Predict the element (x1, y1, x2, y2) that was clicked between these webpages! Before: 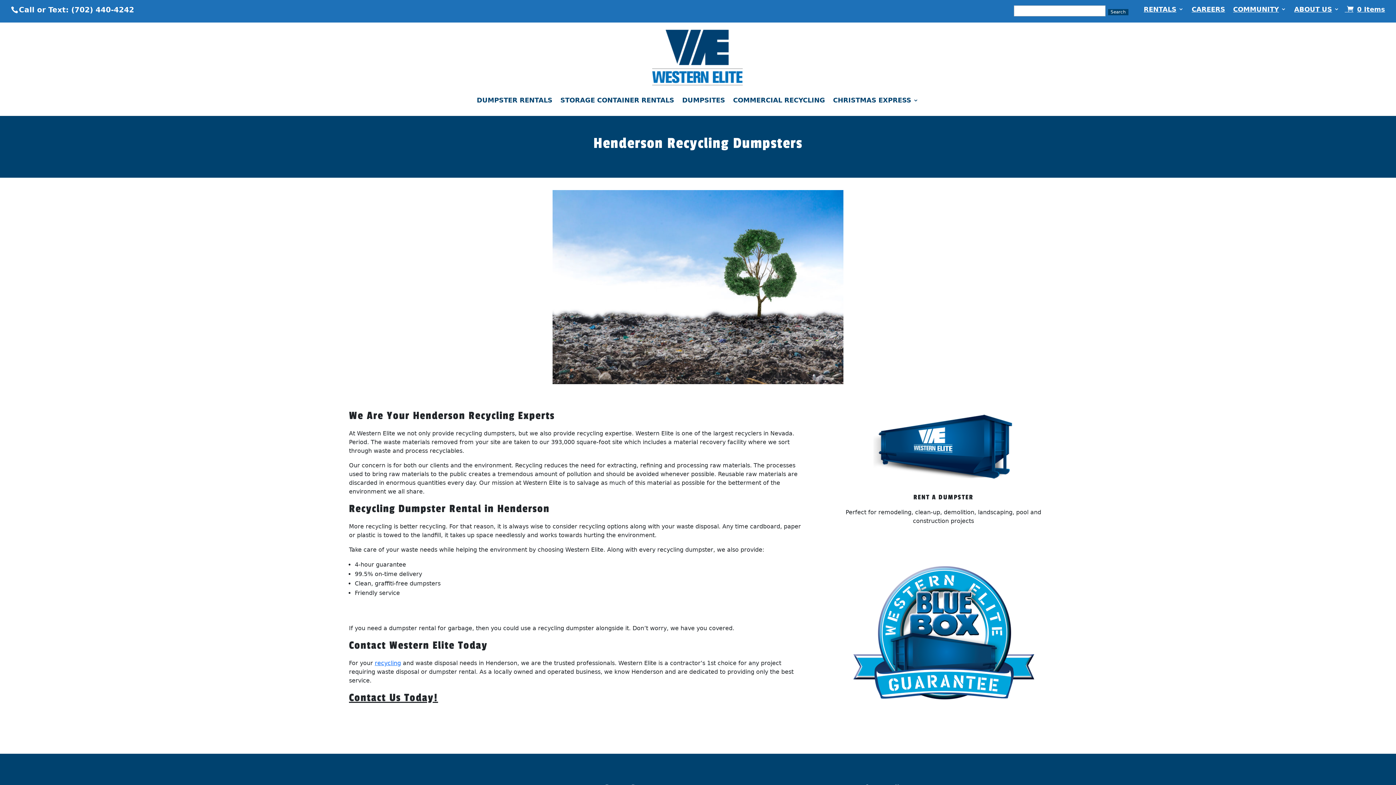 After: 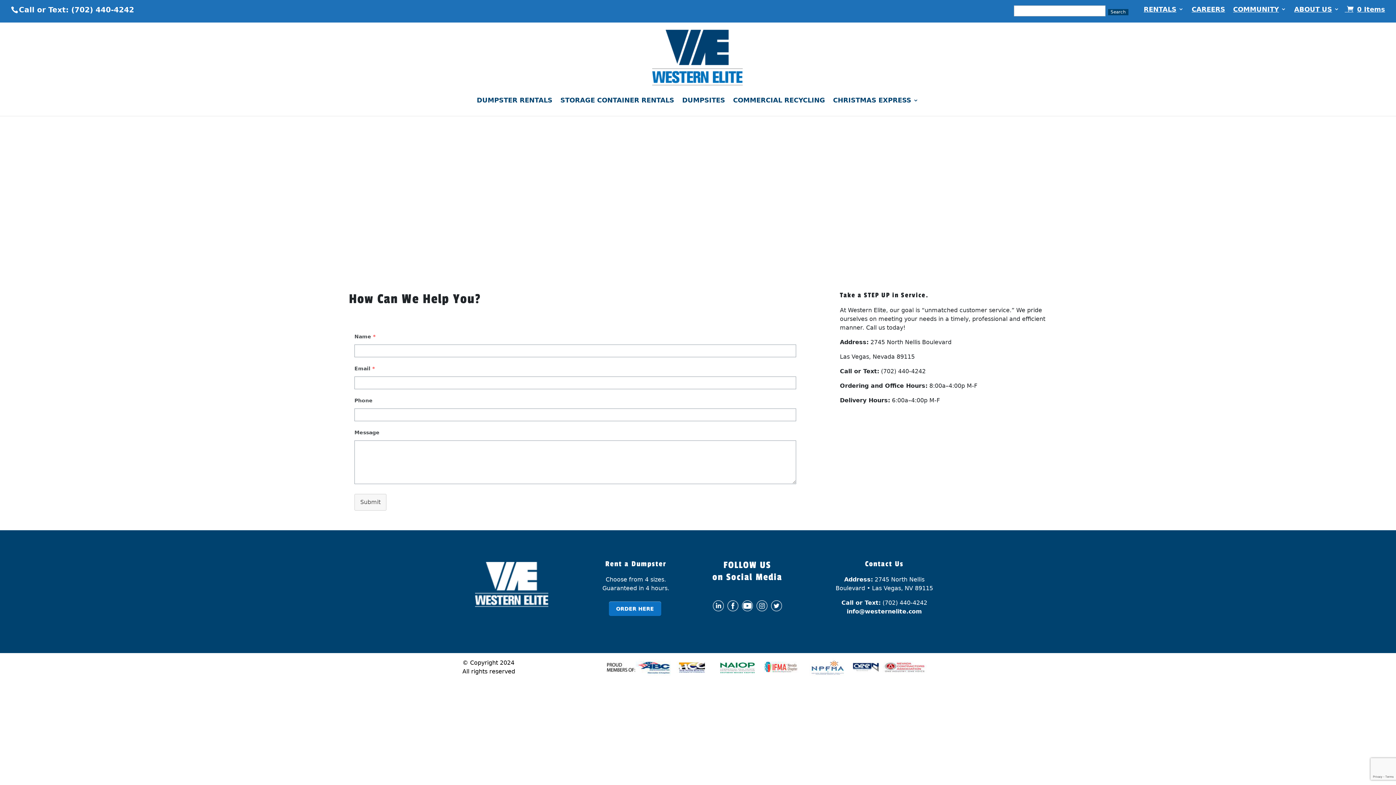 Action: label: Contact Us Today! bbox: (349, 691, 438, 704)